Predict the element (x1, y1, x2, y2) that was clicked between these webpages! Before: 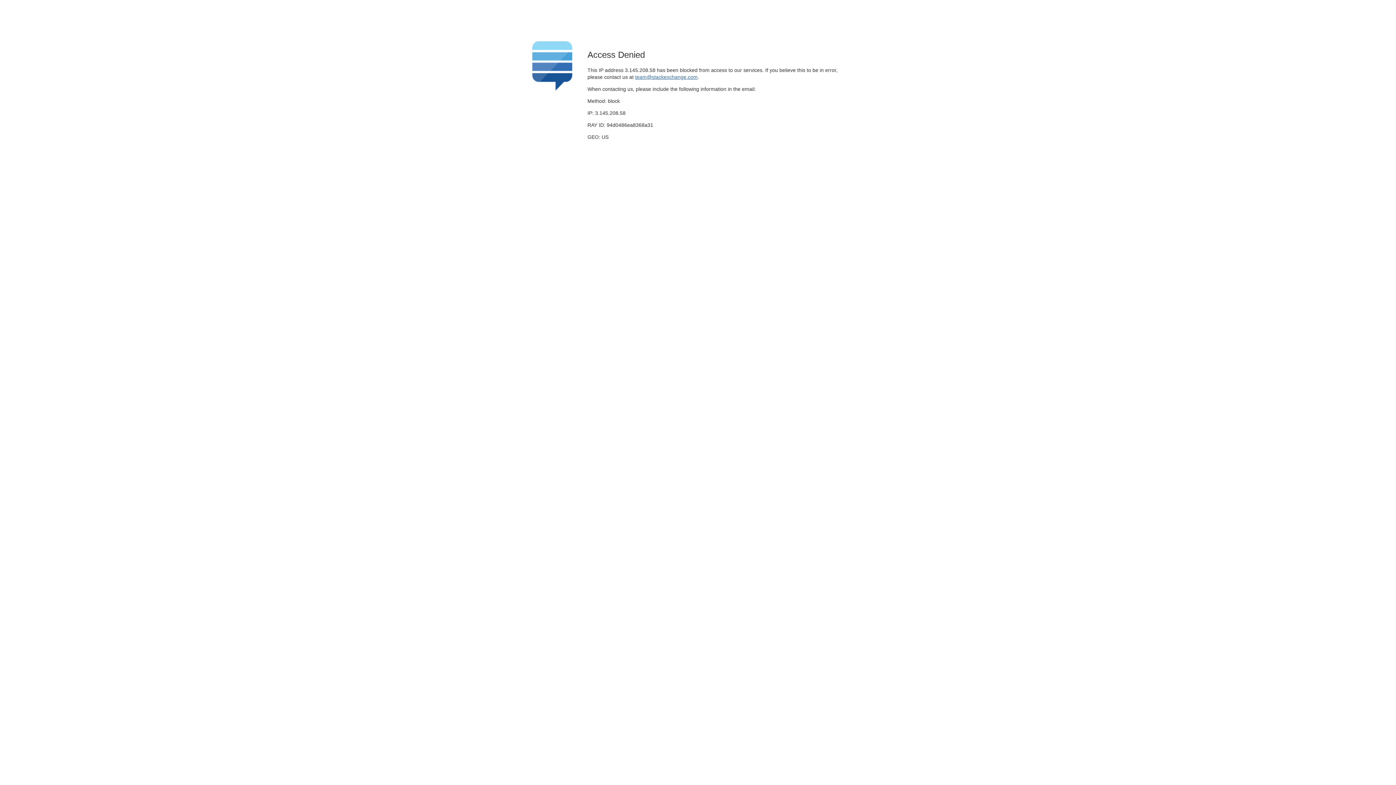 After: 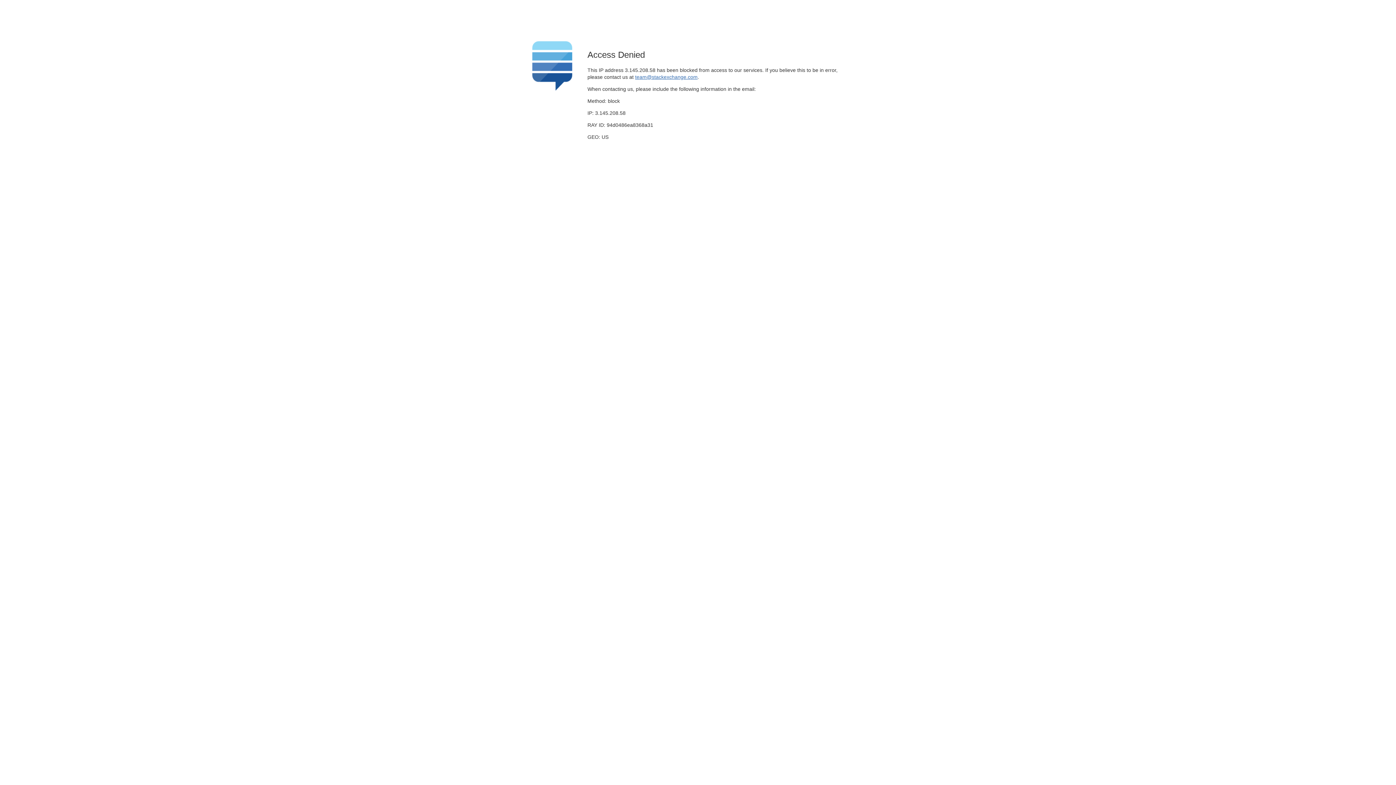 Action: label: team@stackexchange.com bbox: (635, 74, 697, 79)